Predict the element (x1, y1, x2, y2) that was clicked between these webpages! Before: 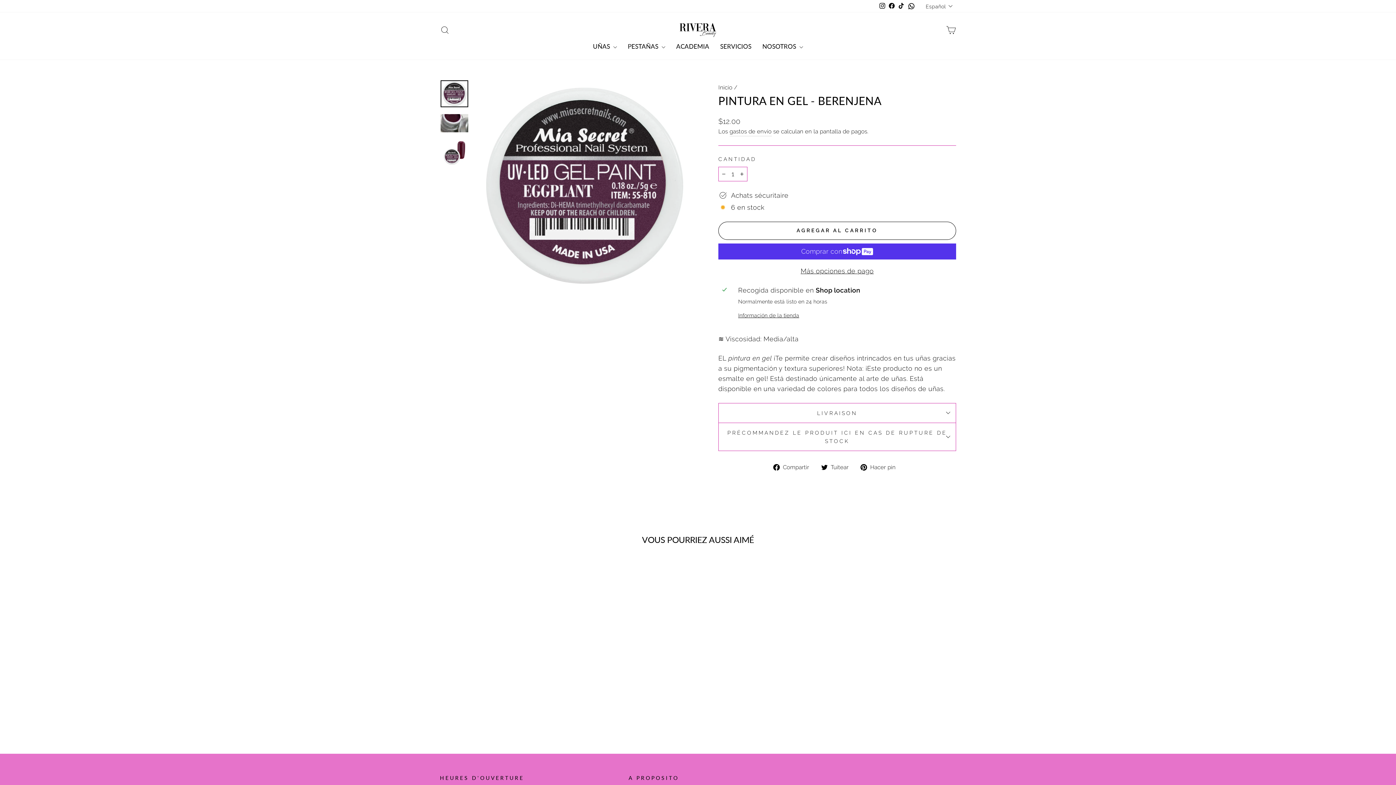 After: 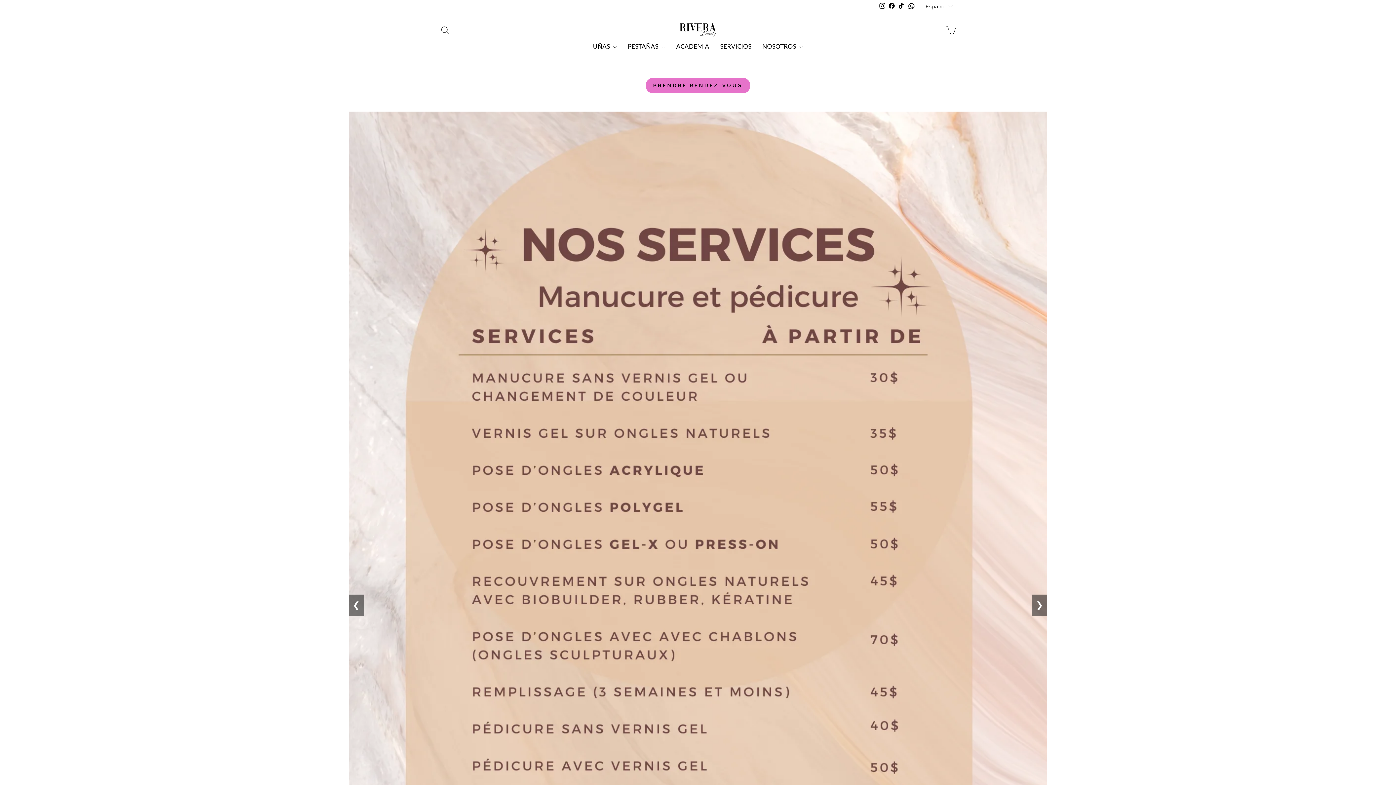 Action: bbox: (714, 40, 757, 52) label: SERVICIOS